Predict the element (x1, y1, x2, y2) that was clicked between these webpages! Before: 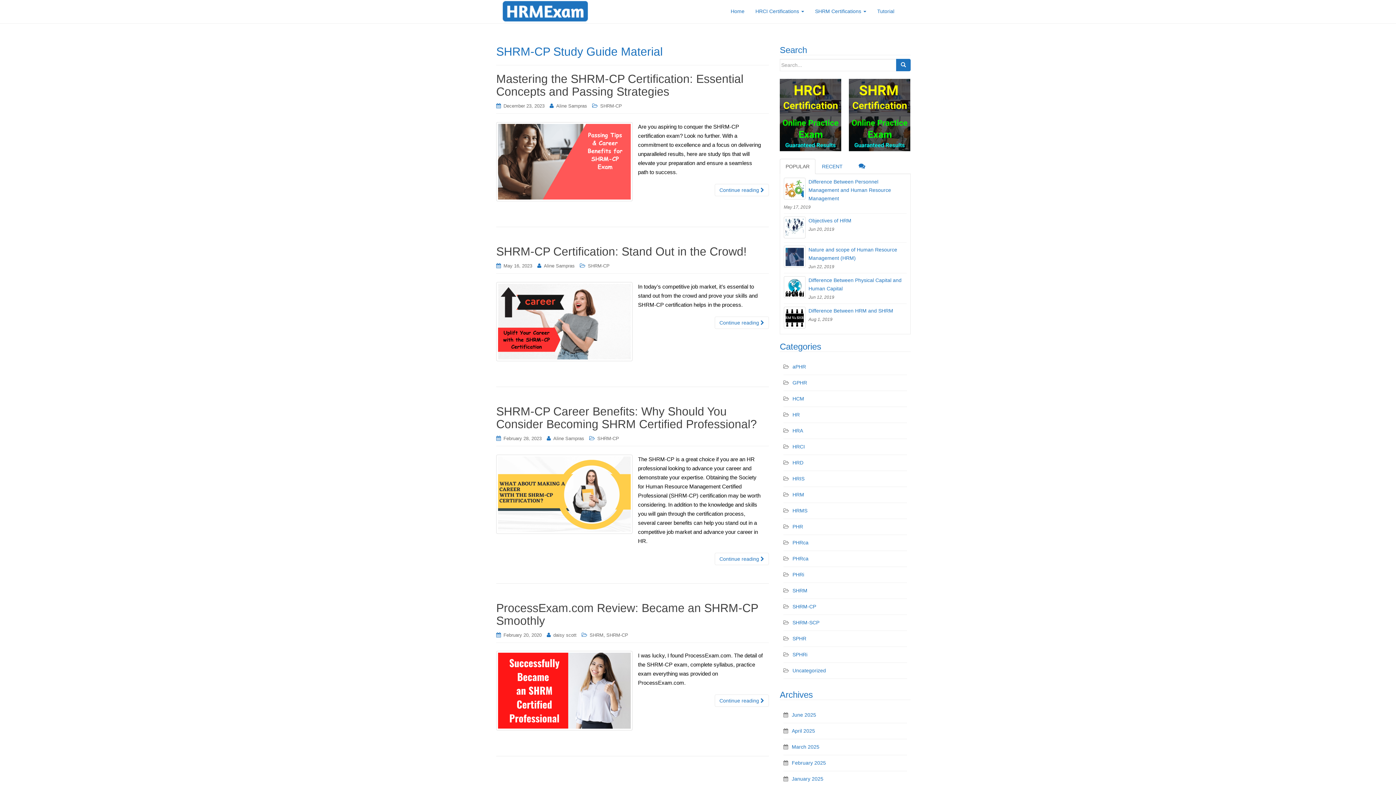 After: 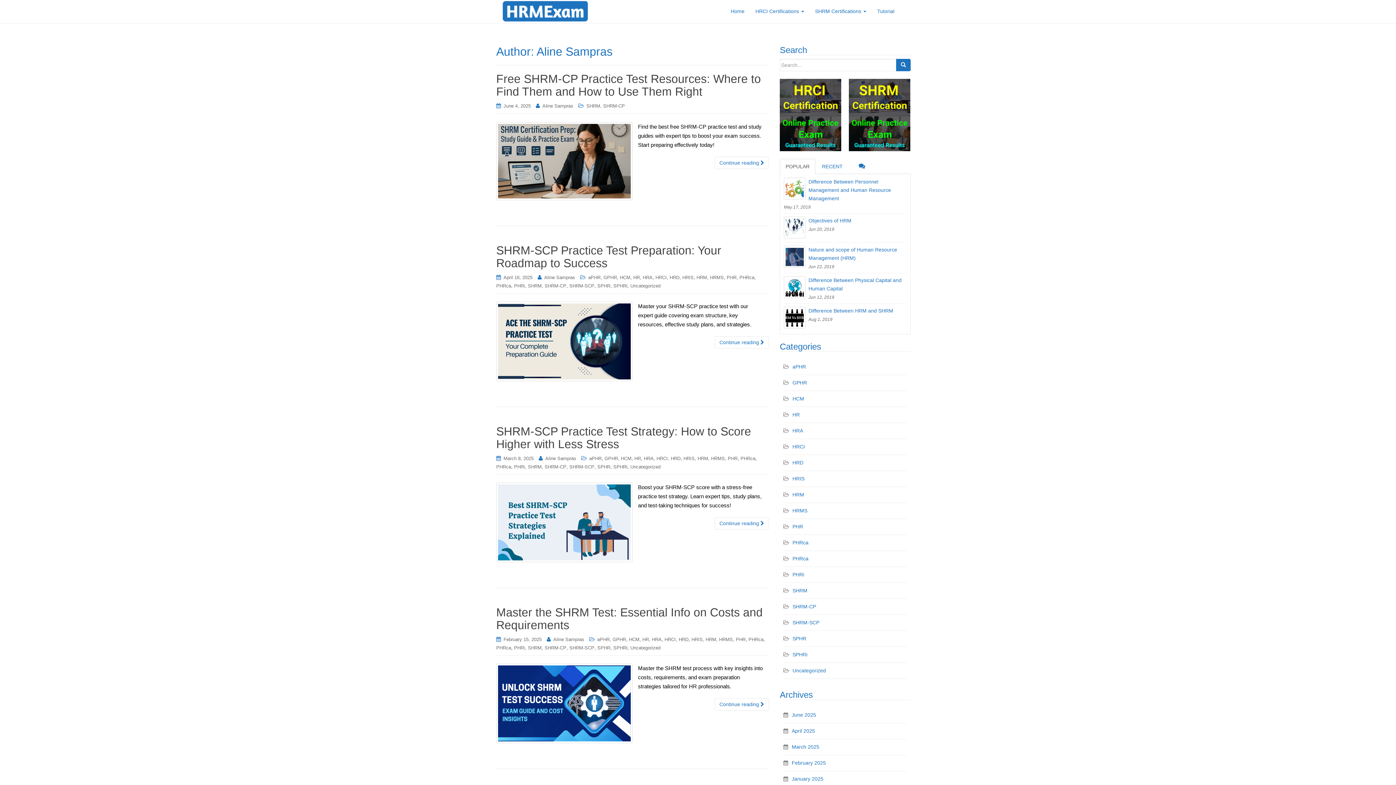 Action: bbox: (556, 103, 587, 108) label: Aline Sampras